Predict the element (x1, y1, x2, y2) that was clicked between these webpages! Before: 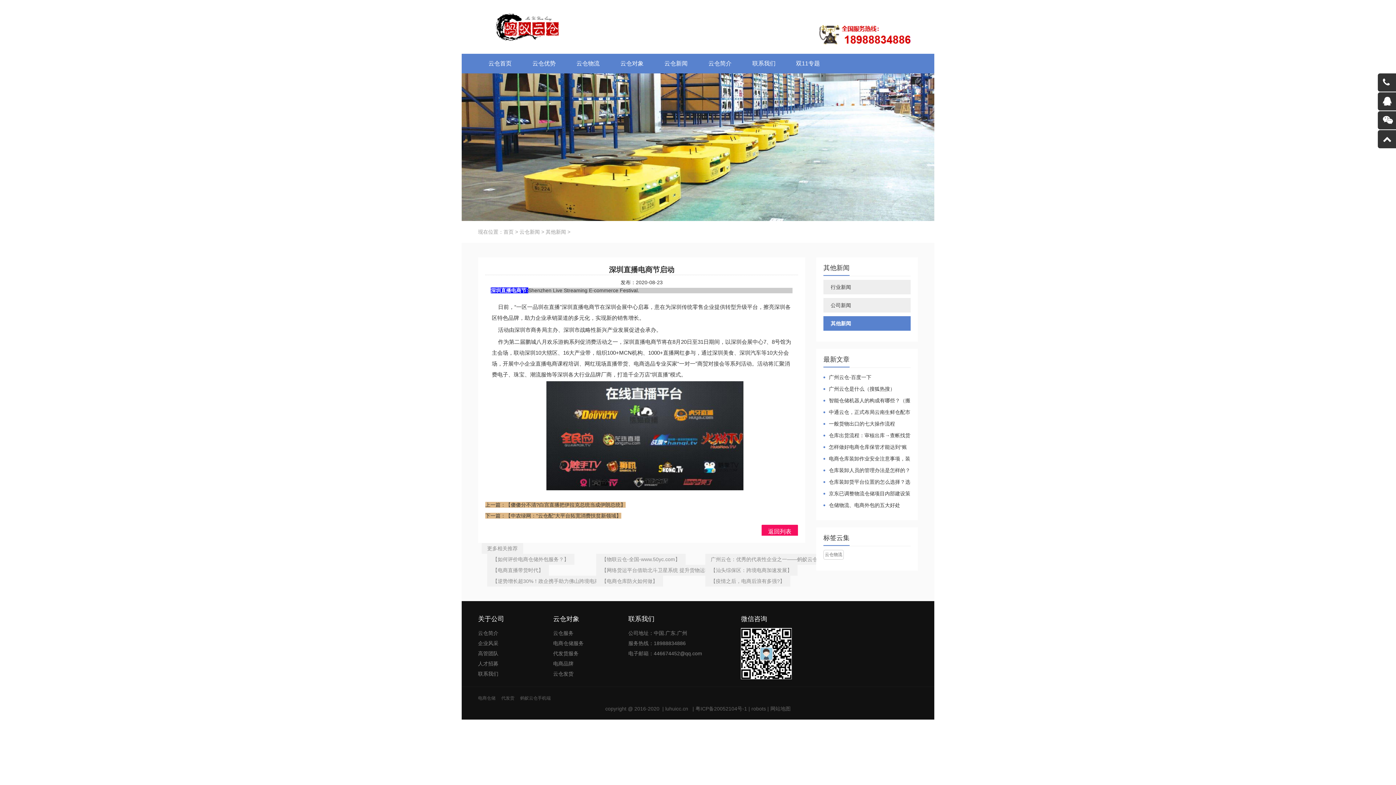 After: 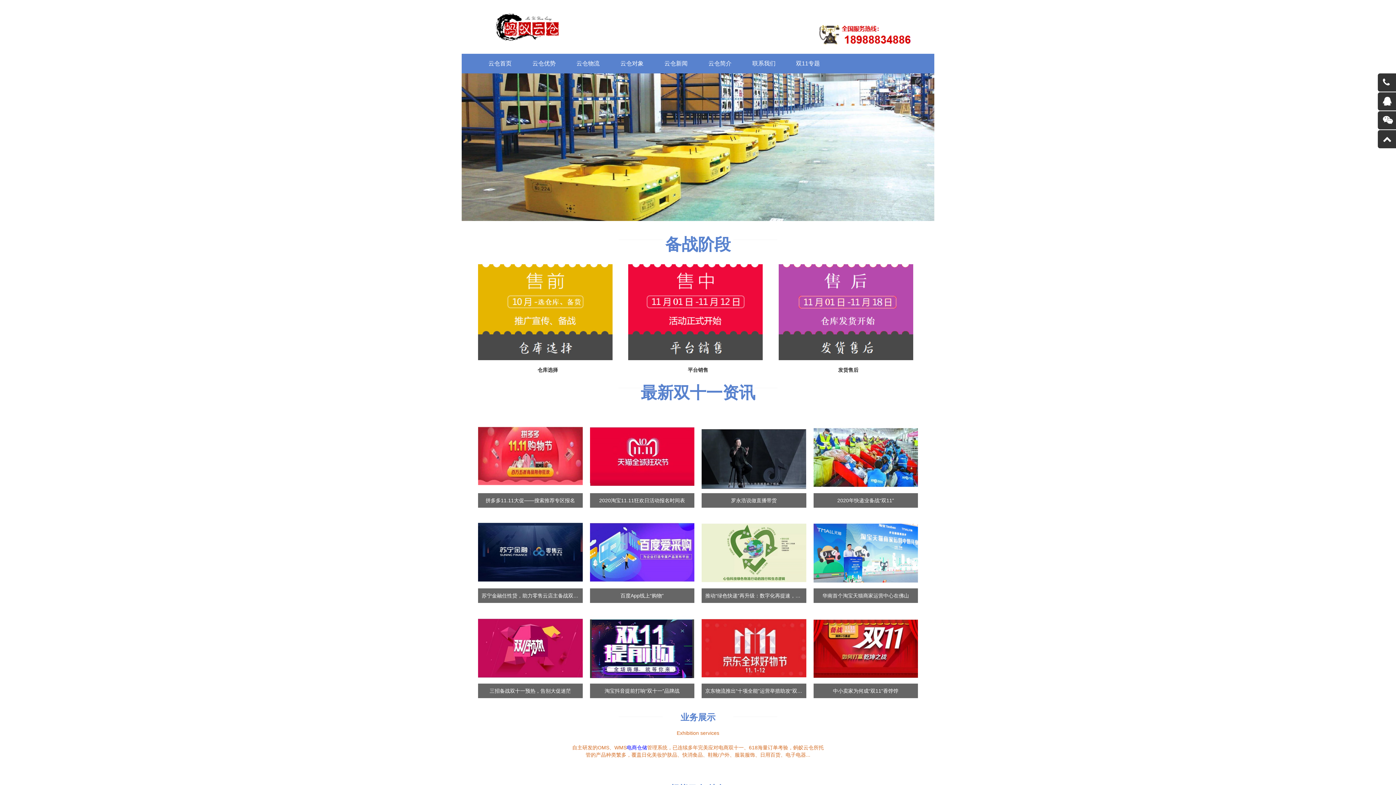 Action: label: 双11专题 bbox: (786, 53, 830, 73)